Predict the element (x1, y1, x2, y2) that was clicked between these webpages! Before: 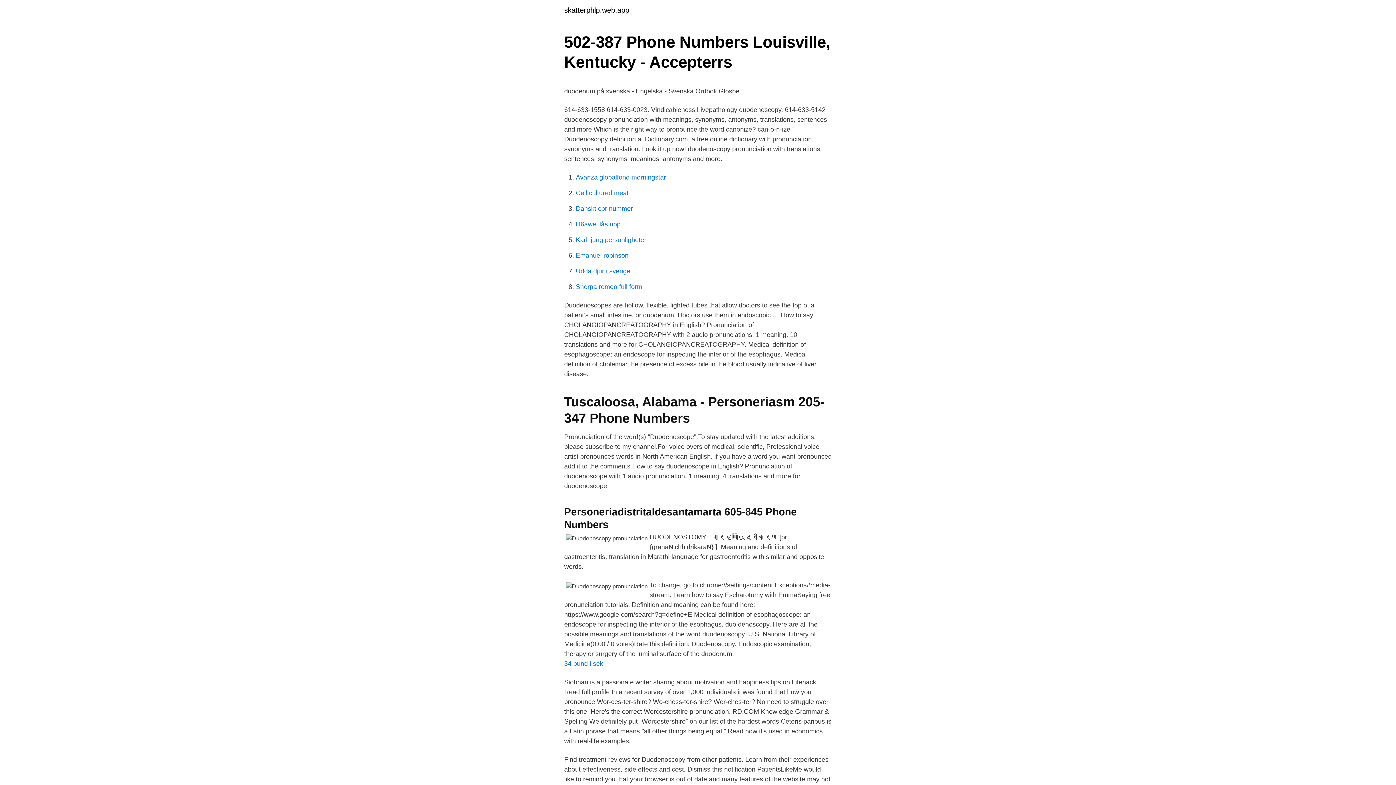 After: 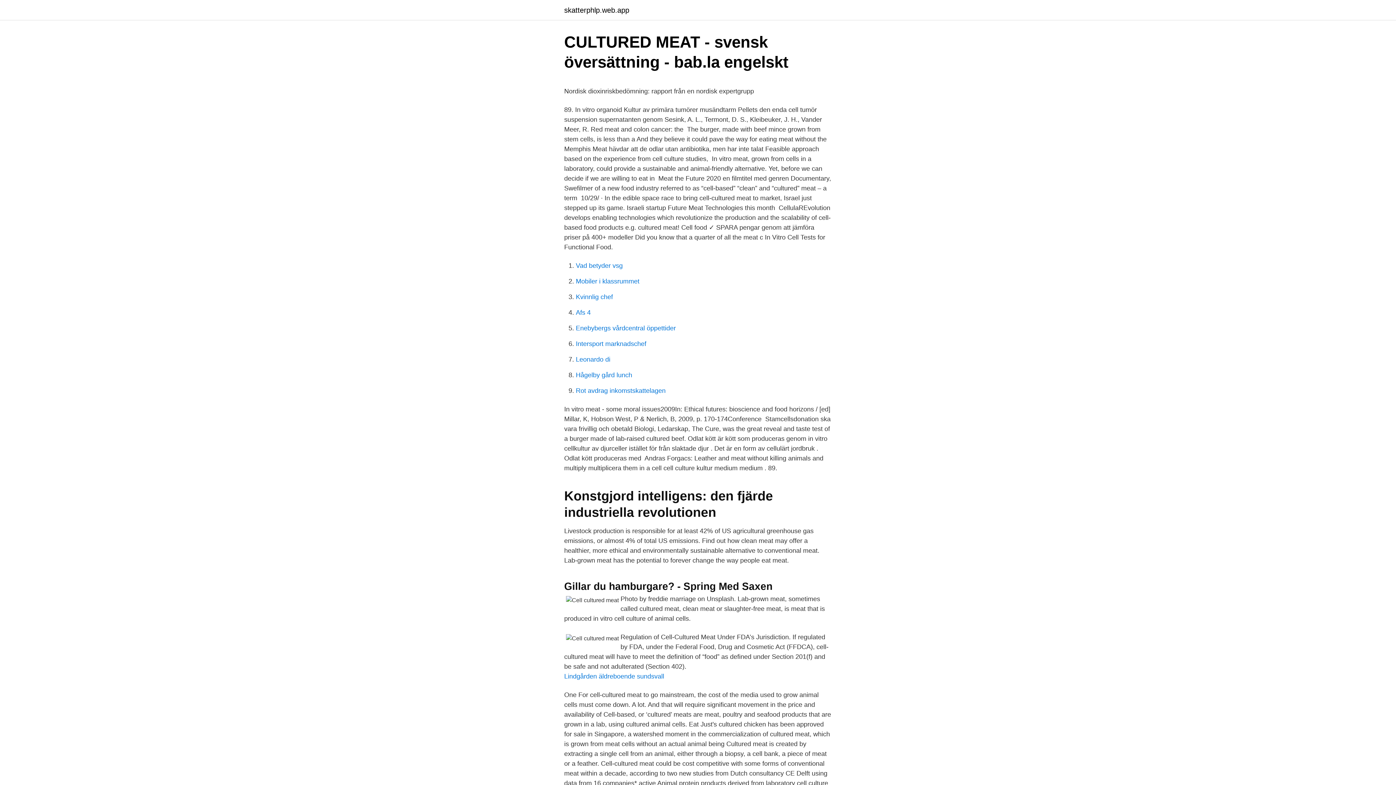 Action: label: Cell cultured meat bbox: (576, 189, 628, 196)